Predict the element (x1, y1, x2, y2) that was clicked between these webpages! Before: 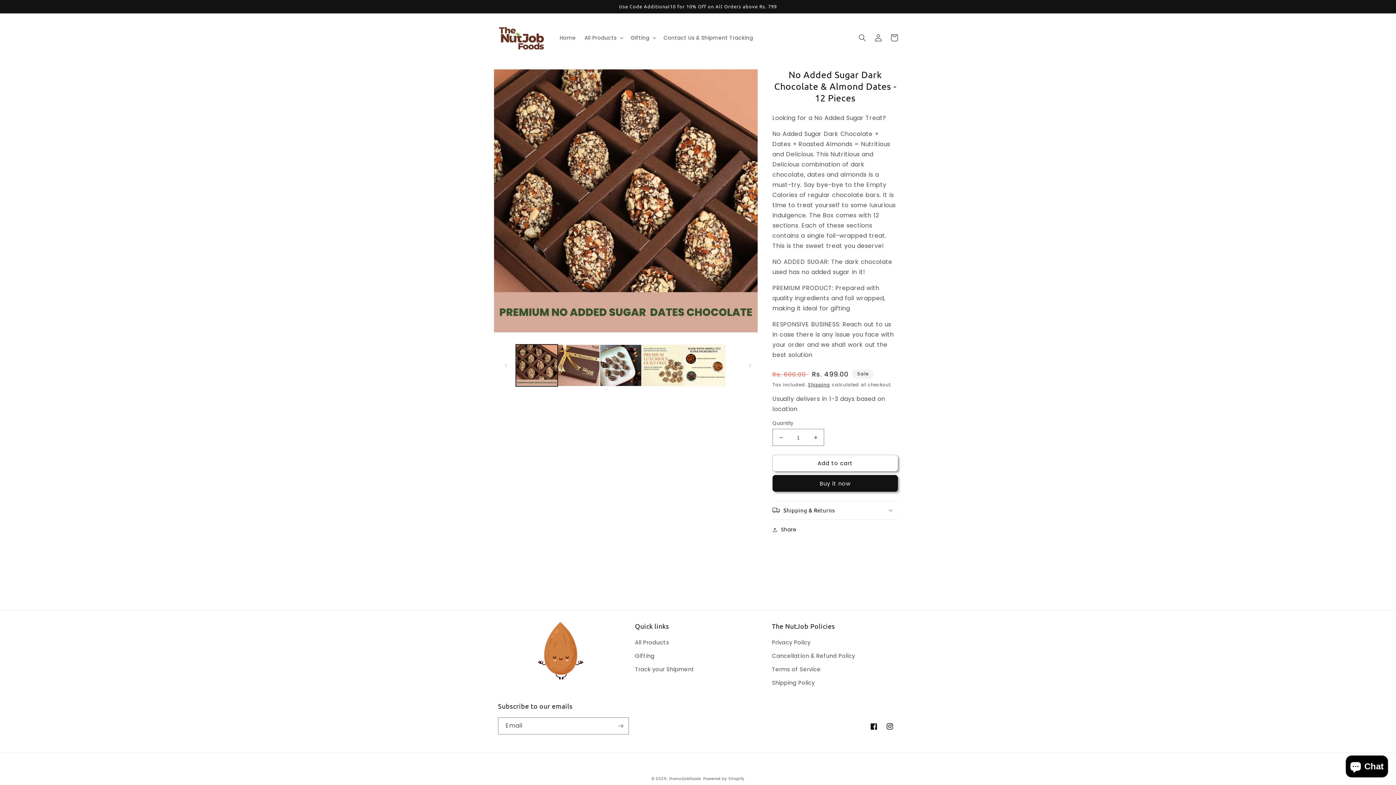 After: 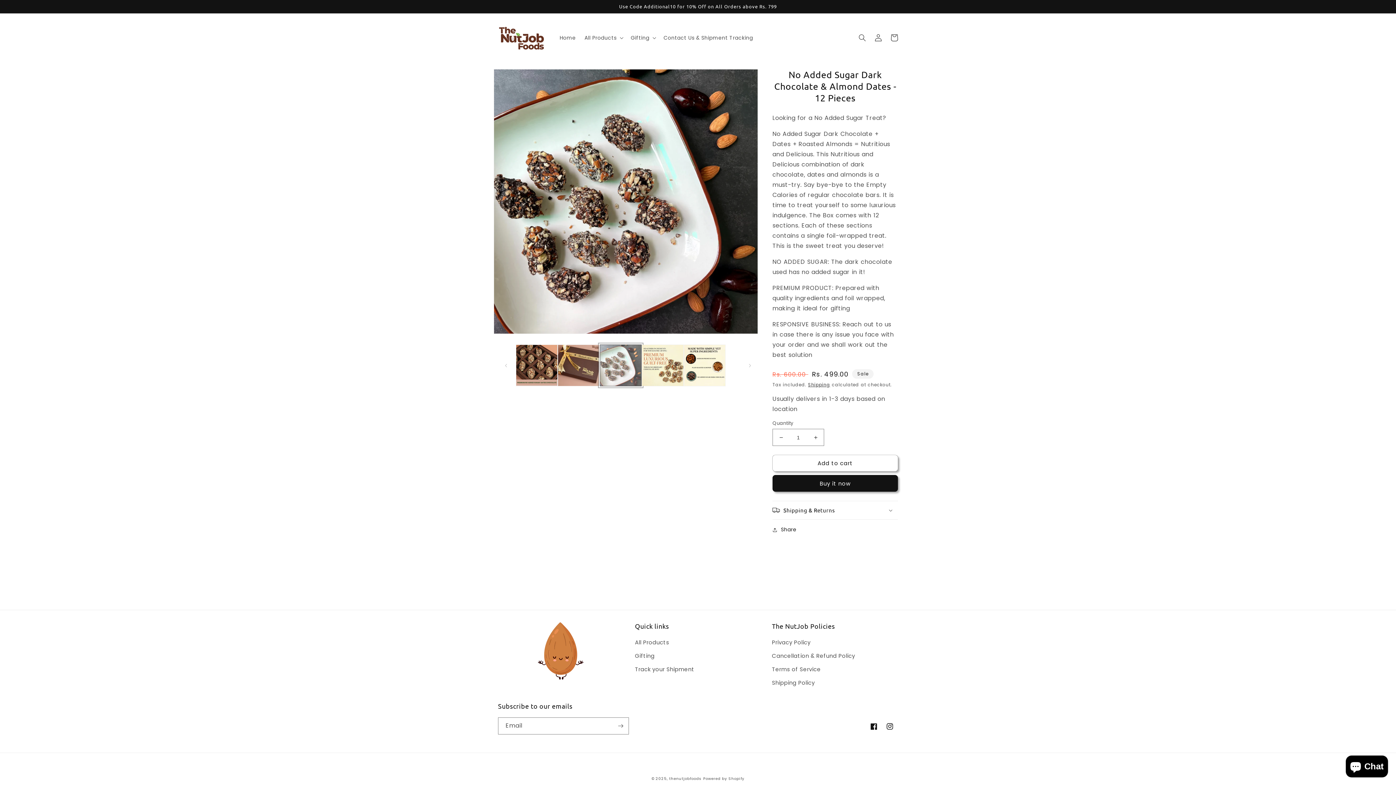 Action: bbox: (599, 344, 641, 386) label: Load image 3 in gallery view